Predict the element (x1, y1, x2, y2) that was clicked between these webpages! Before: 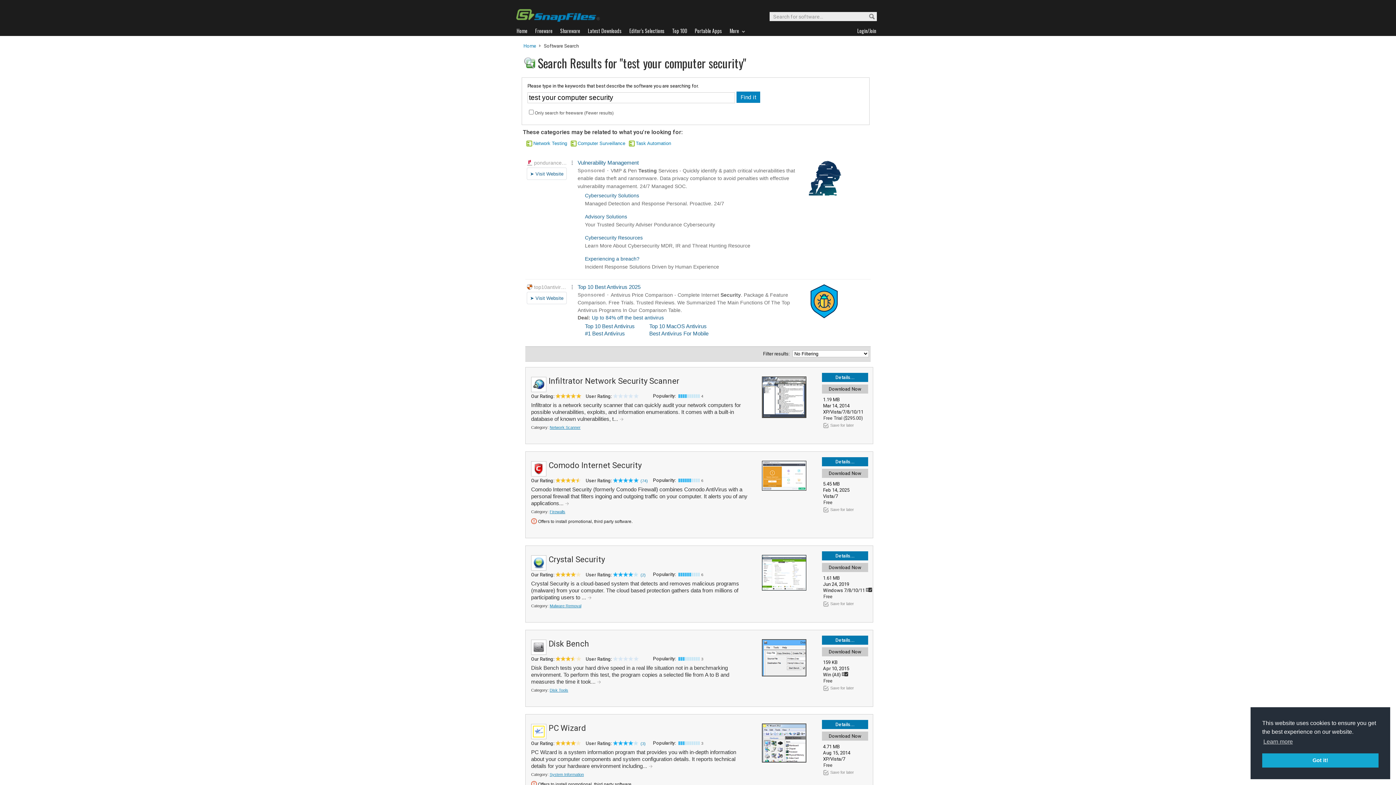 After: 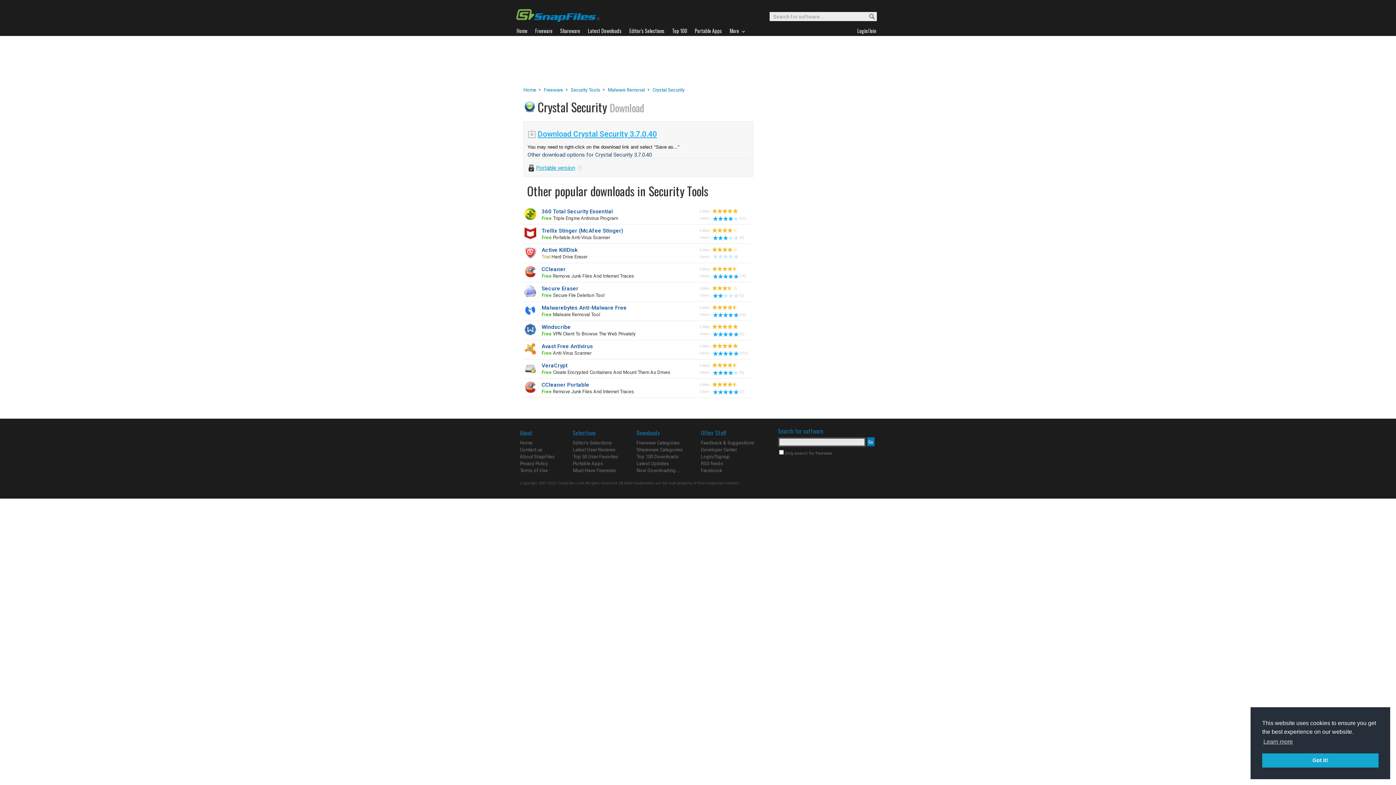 Action: label: Download Now bbox: (822, 563, 868, 572)